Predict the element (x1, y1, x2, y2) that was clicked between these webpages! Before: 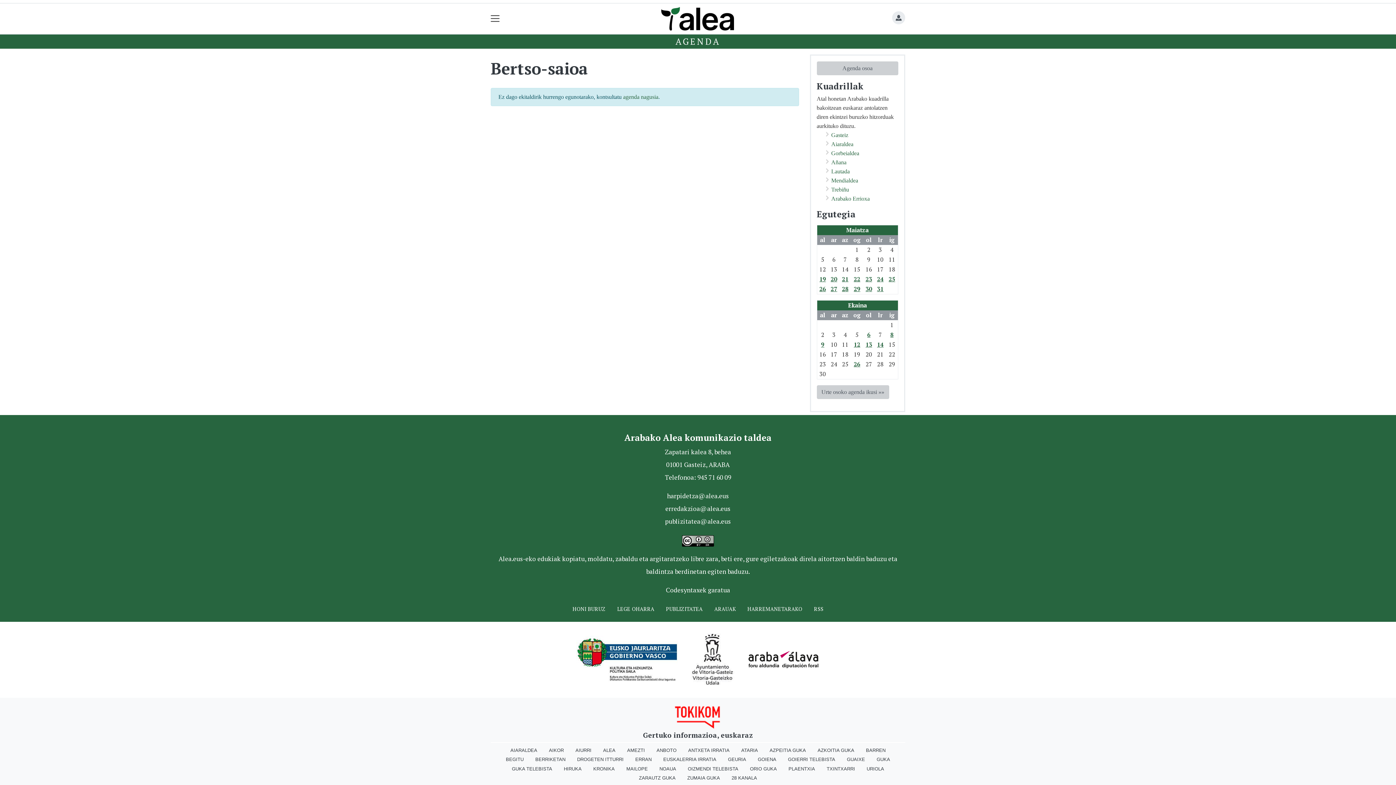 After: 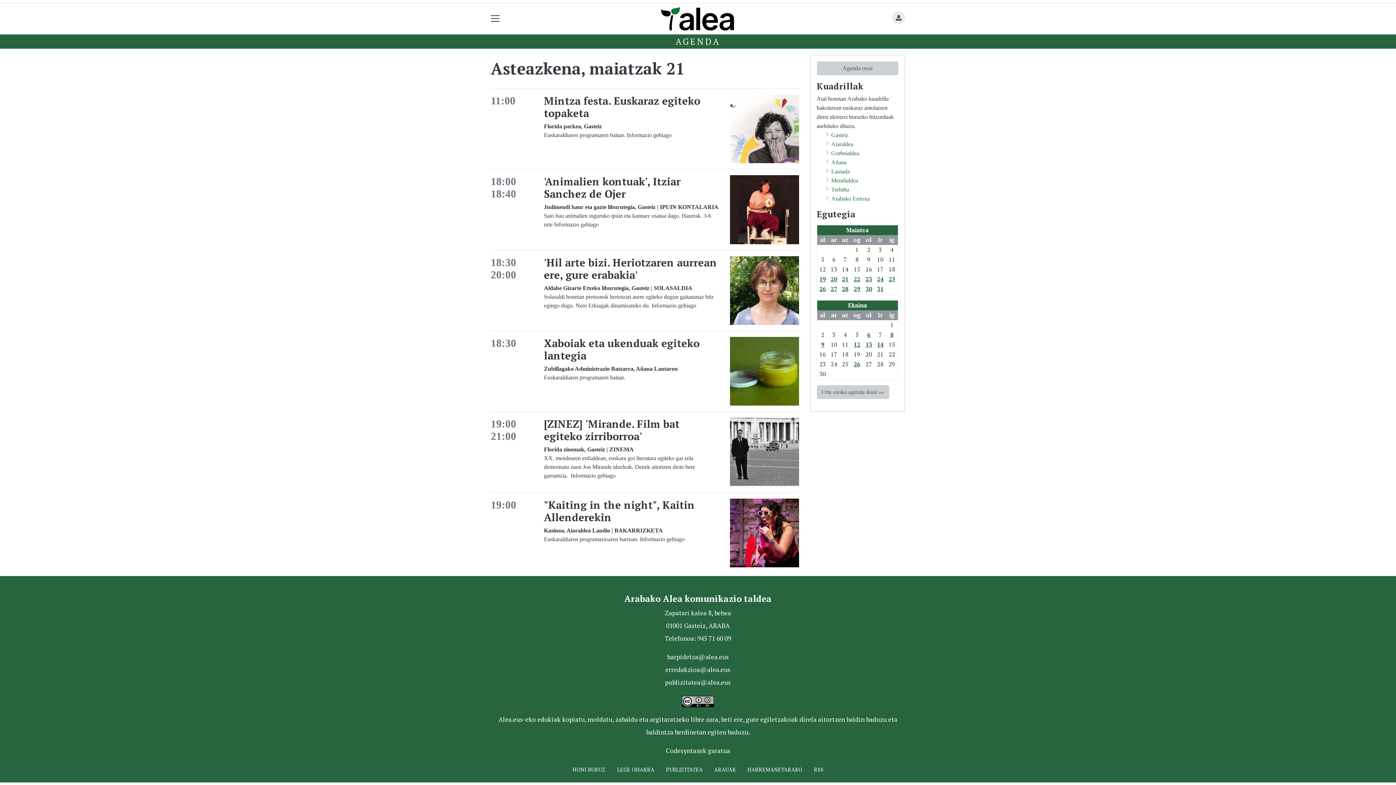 Action: bbox: (842, 275, 848, 283) label: 21